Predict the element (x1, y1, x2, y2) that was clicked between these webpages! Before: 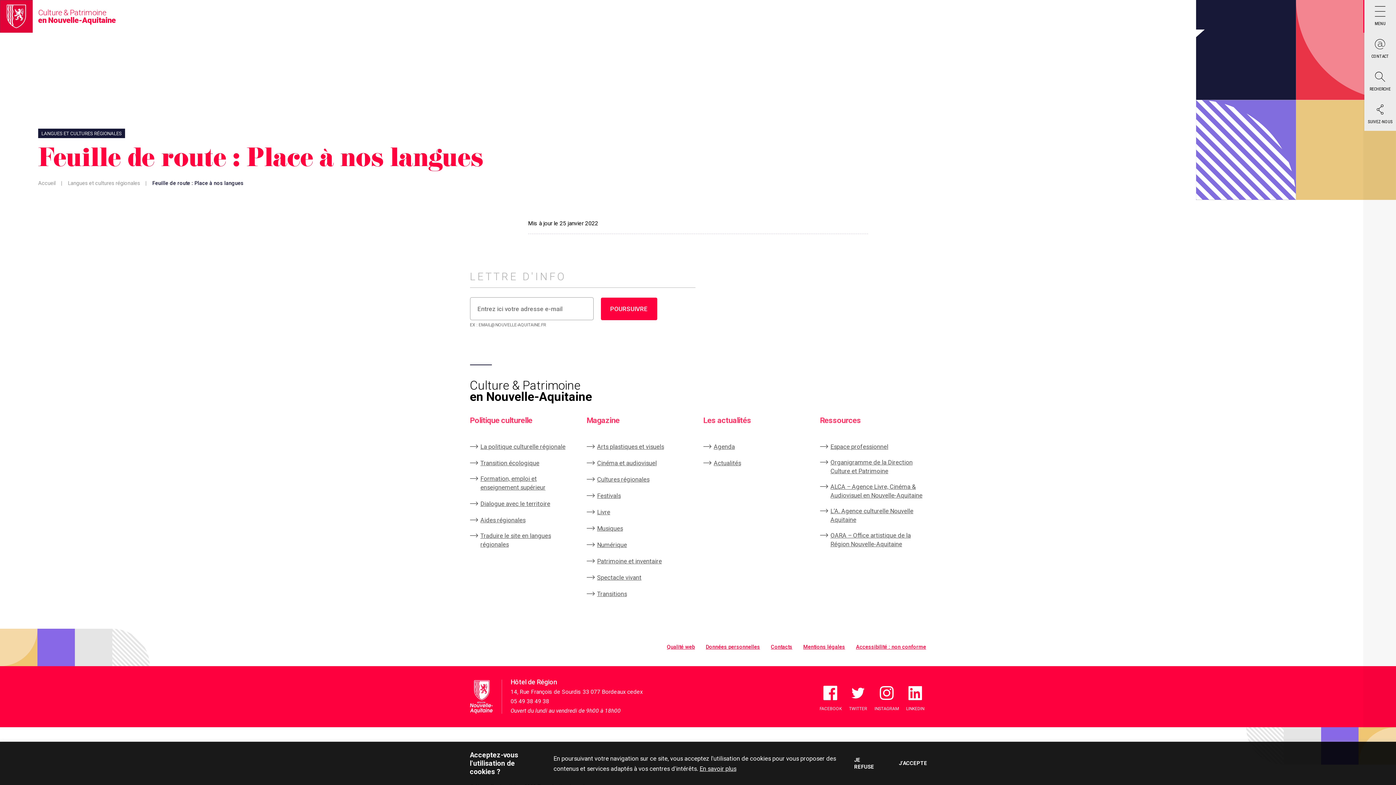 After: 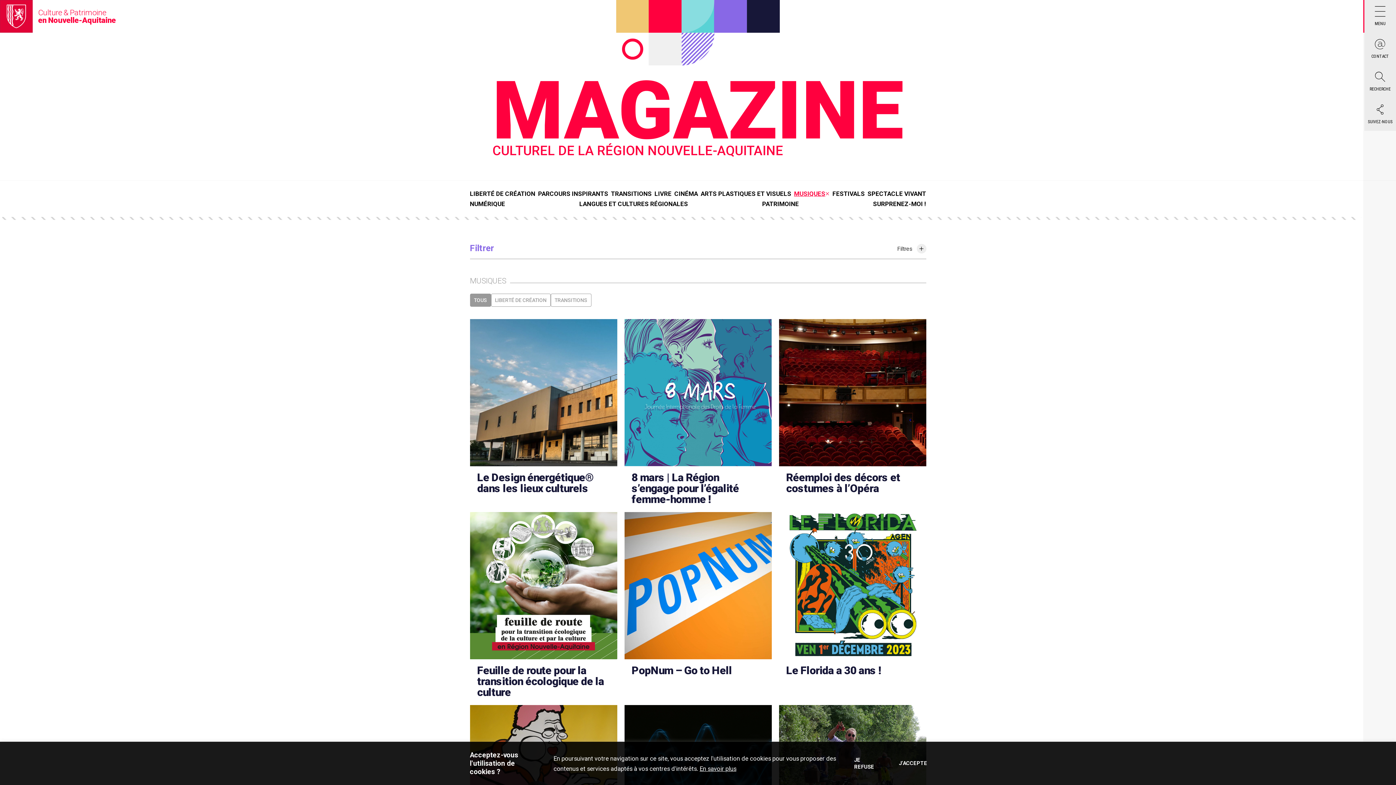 Action: label: Musiques bbox: (586, 524, 623, 533)